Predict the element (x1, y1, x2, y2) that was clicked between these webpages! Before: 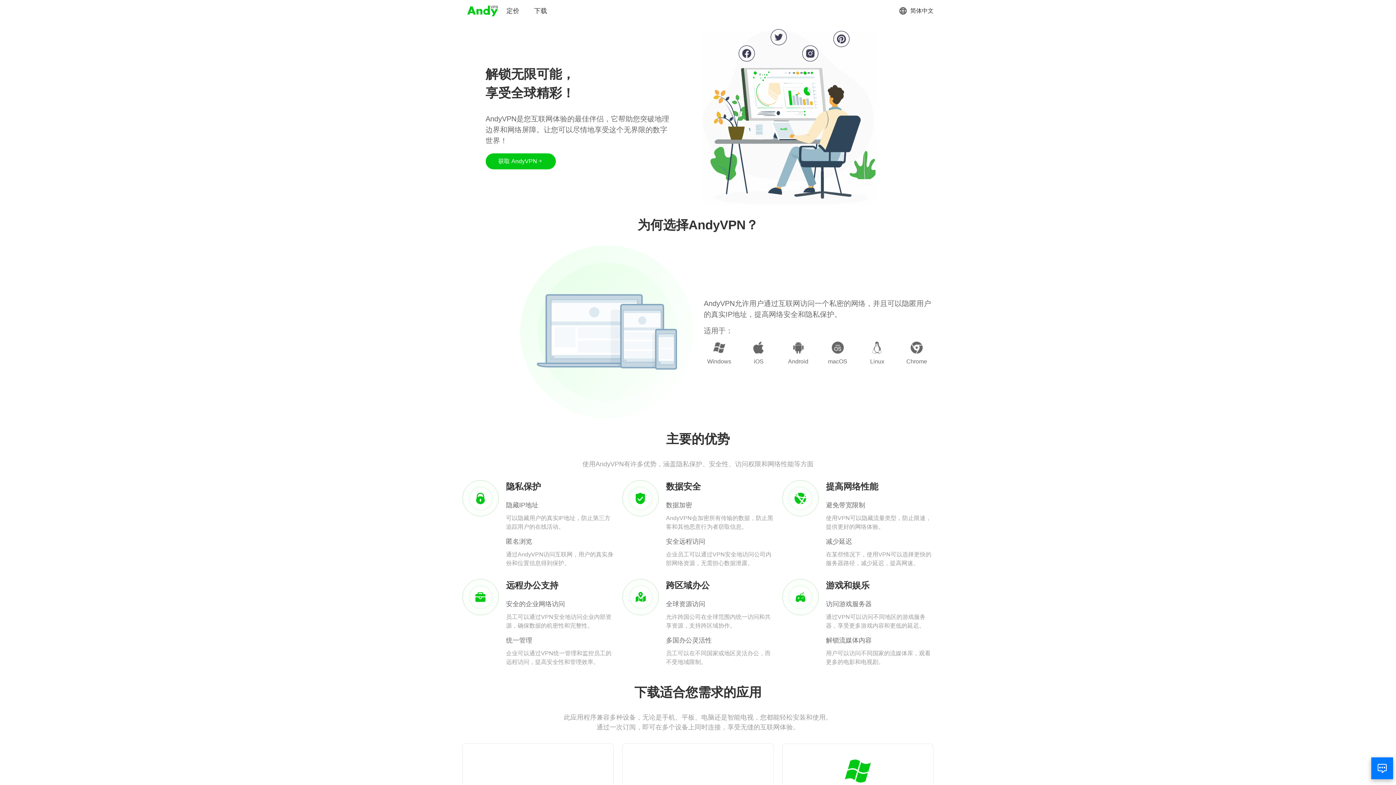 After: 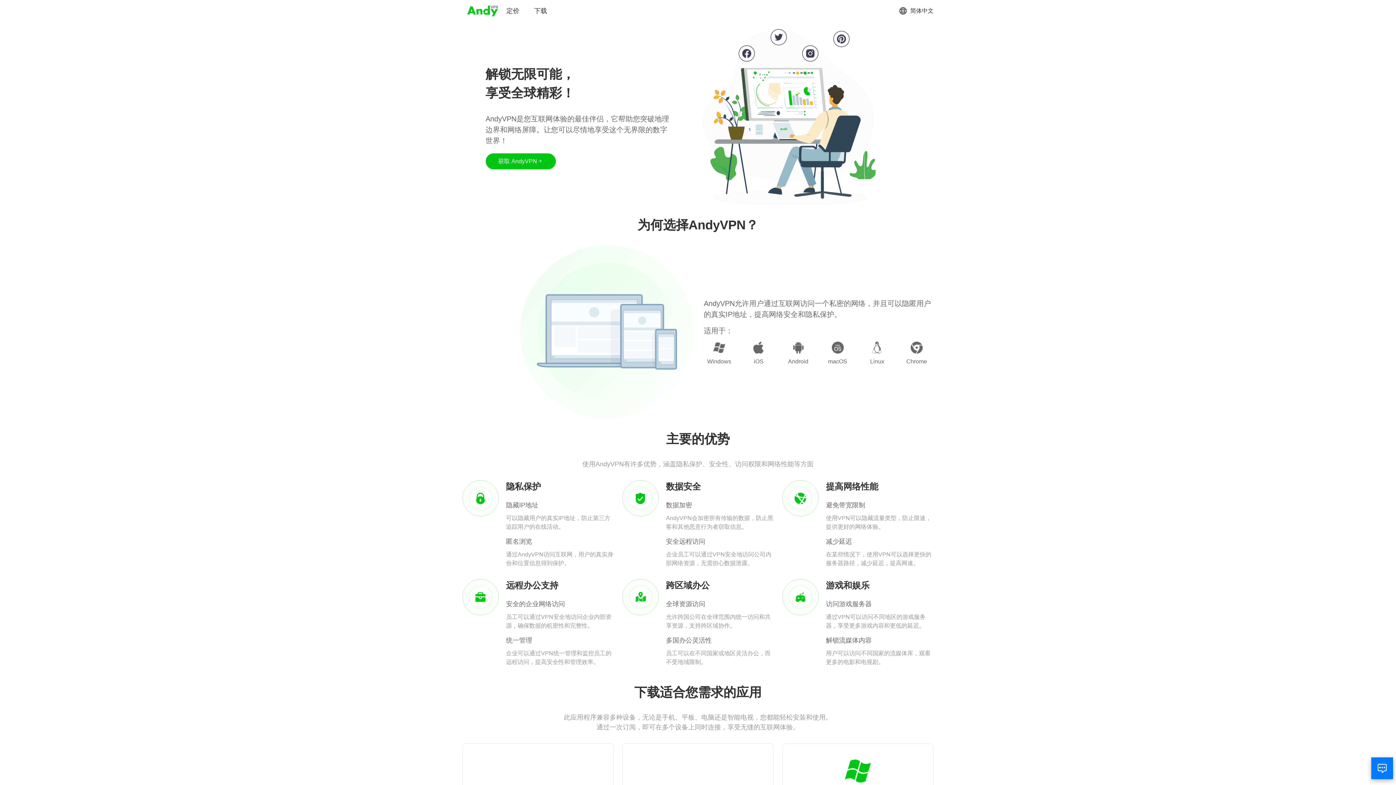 Action: bbox: (466, 3, 499, 18)